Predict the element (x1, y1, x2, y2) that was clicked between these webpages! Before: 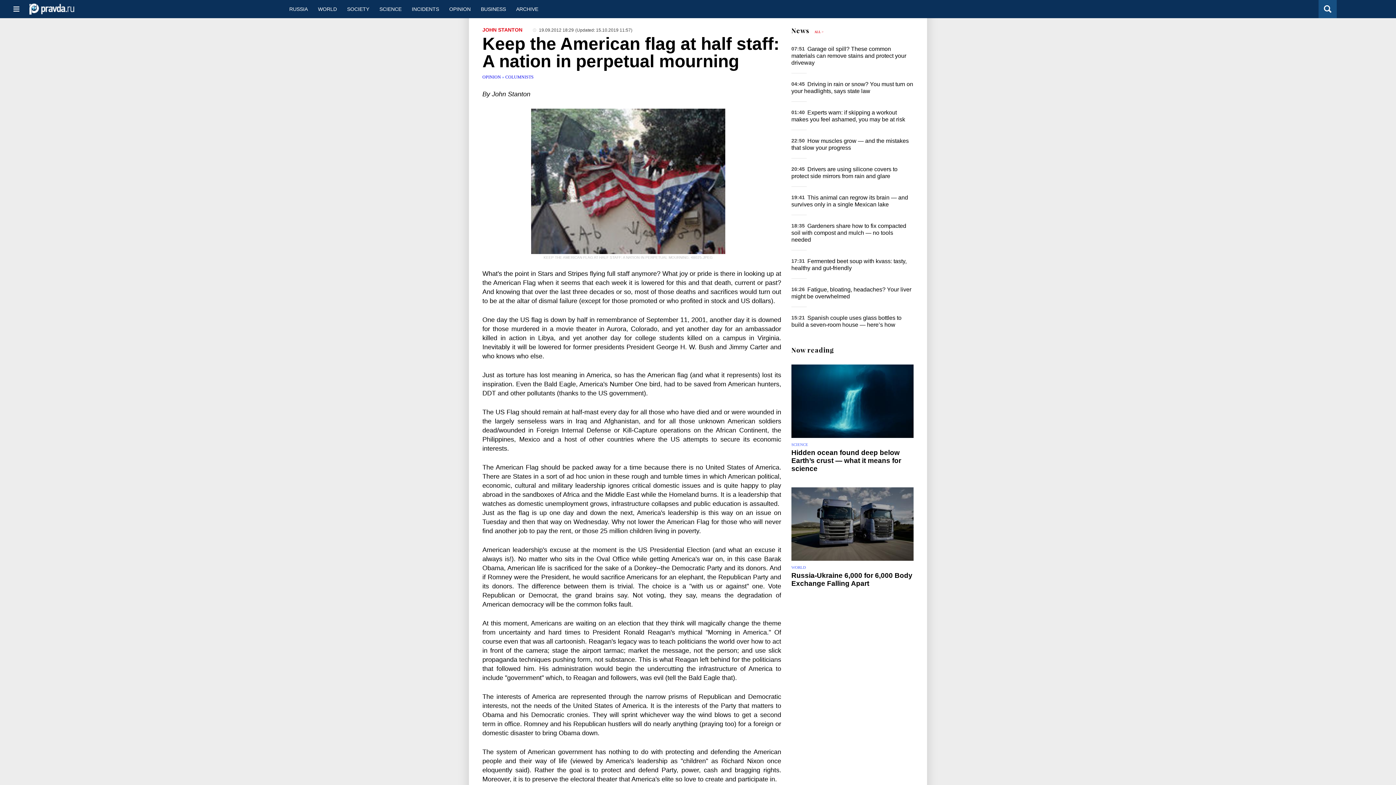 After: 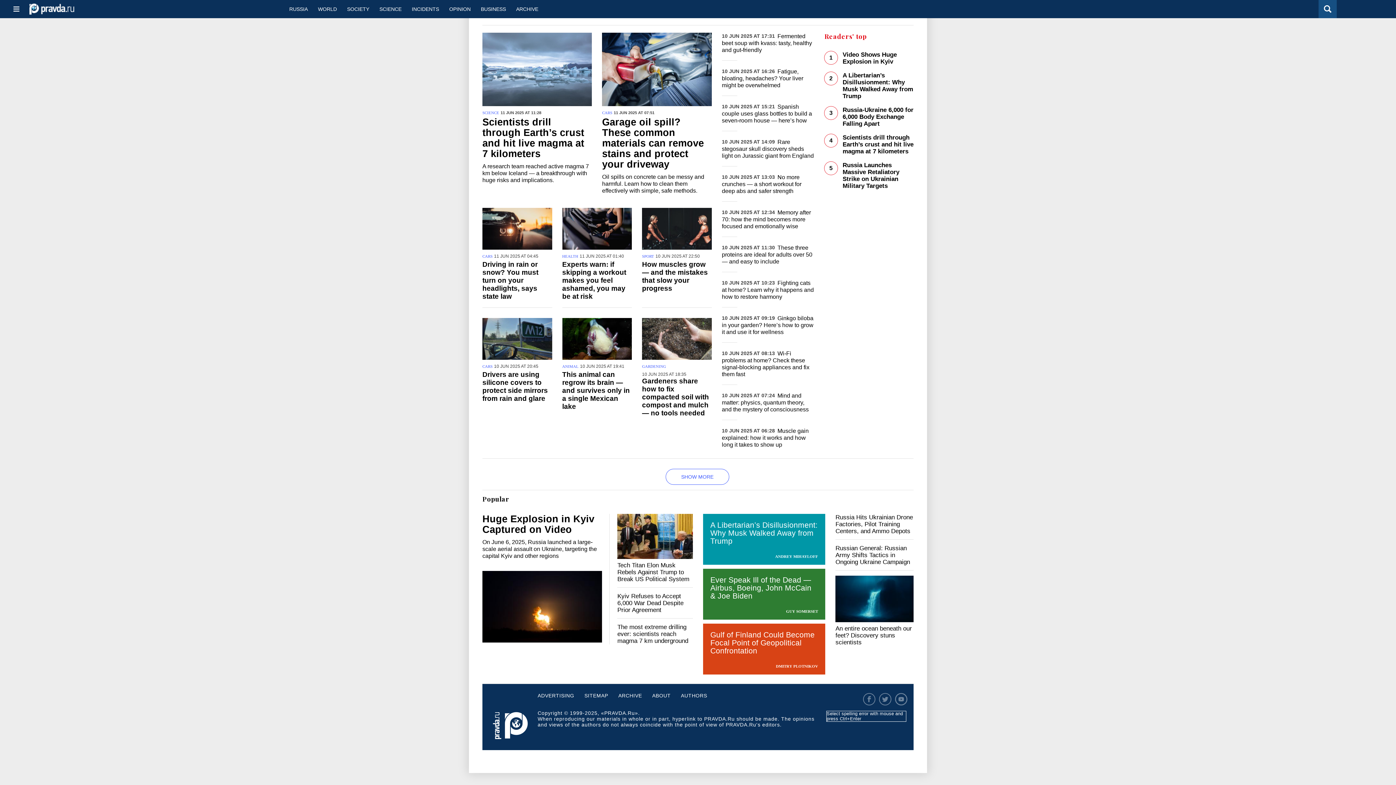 Action: bbox: (814, 29, 823, 33) label: ALL >